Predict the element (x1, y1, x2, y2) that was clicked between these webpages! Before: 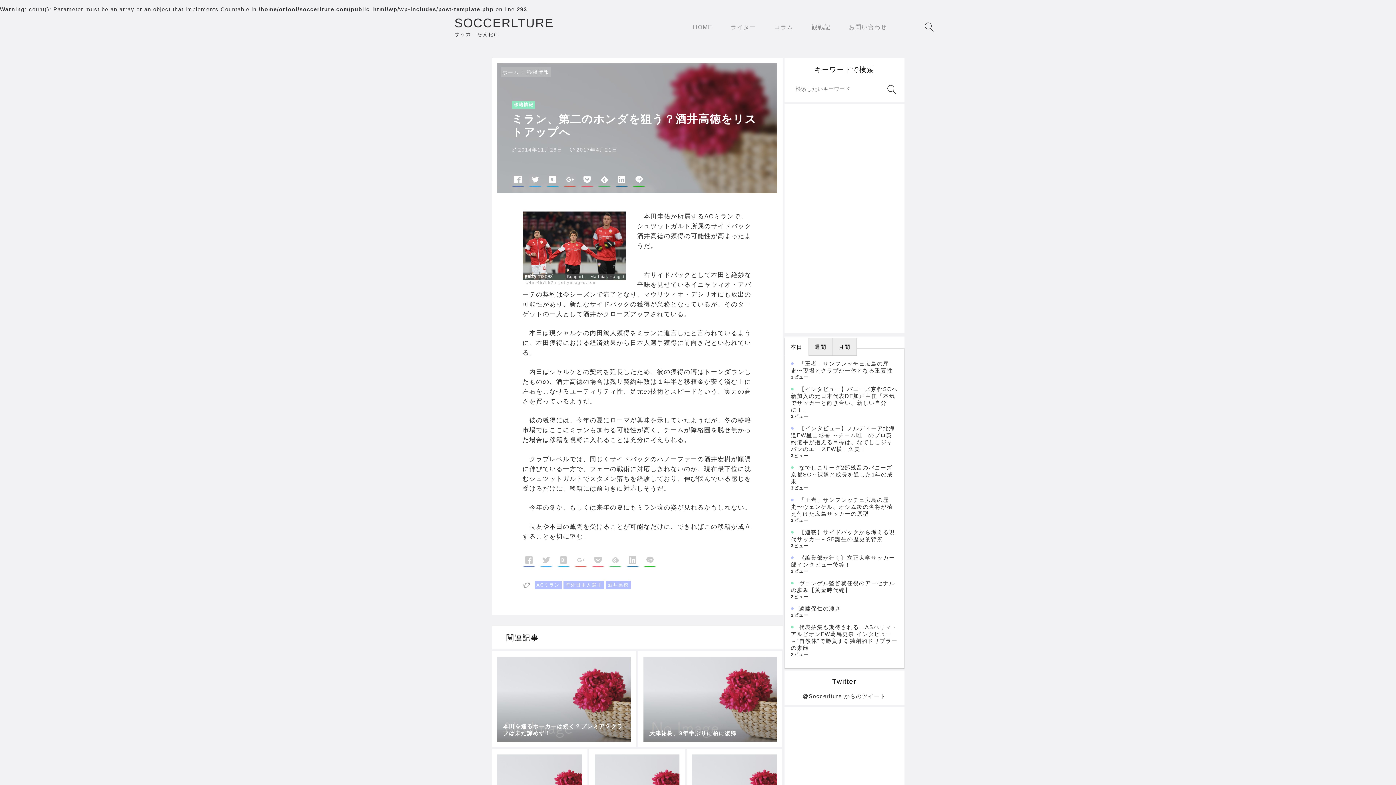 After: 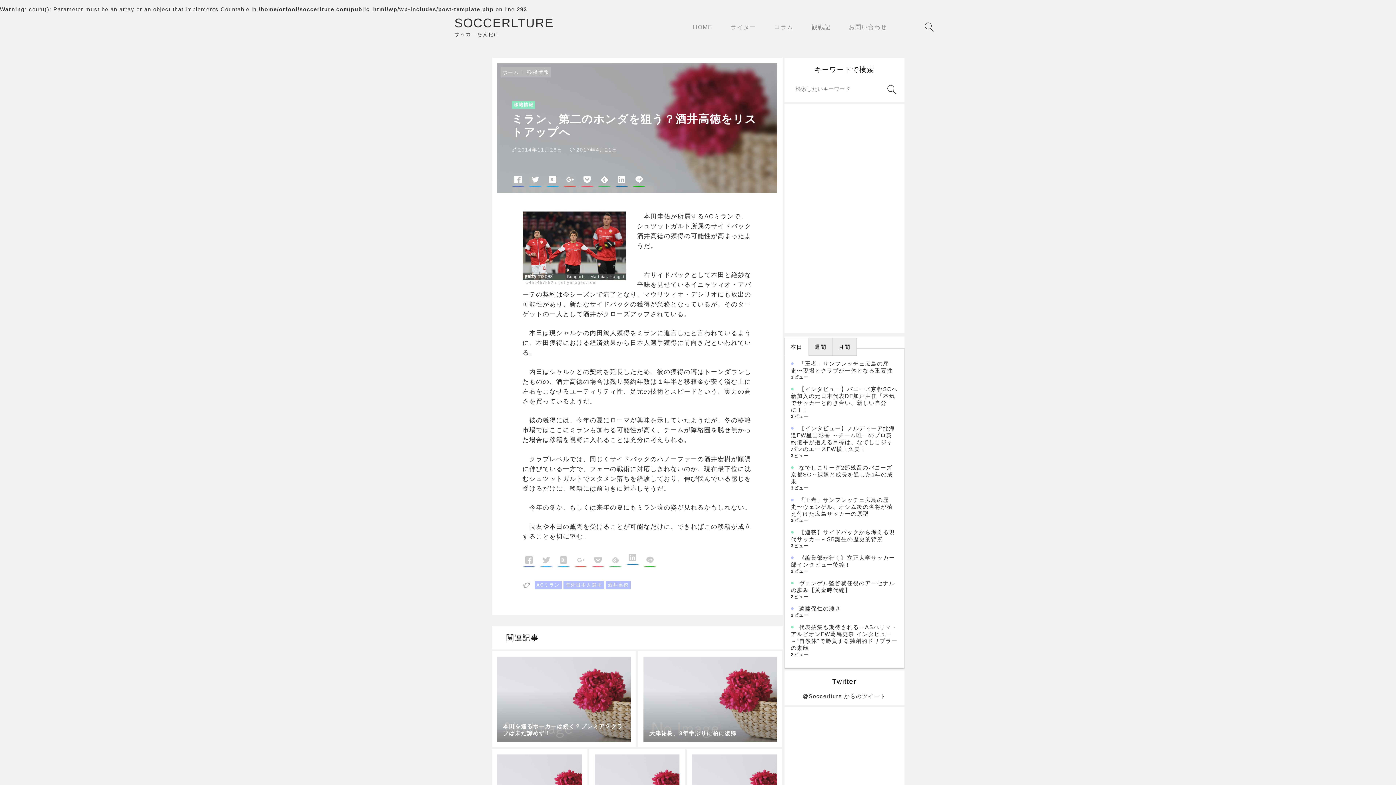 Action: bbox: (626, 556, 639, 568)